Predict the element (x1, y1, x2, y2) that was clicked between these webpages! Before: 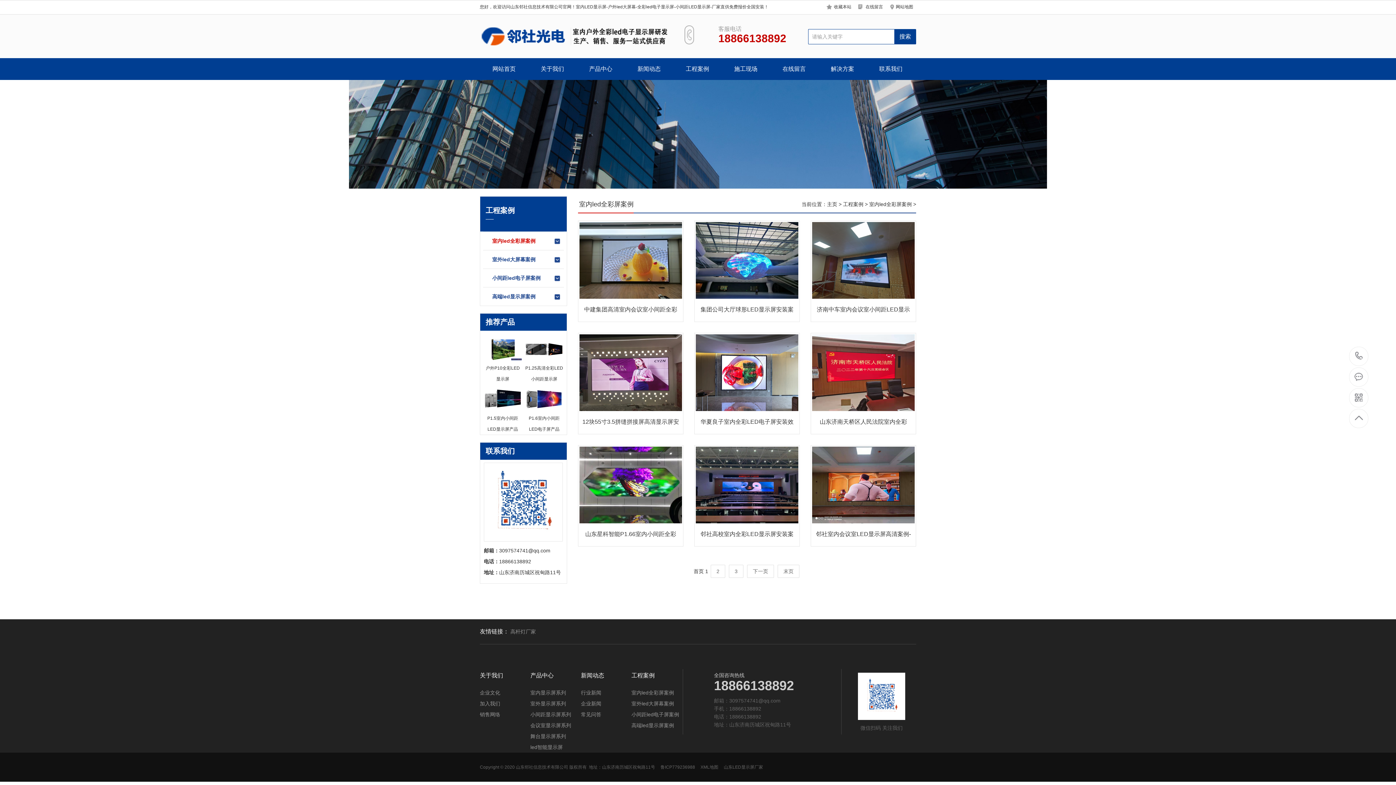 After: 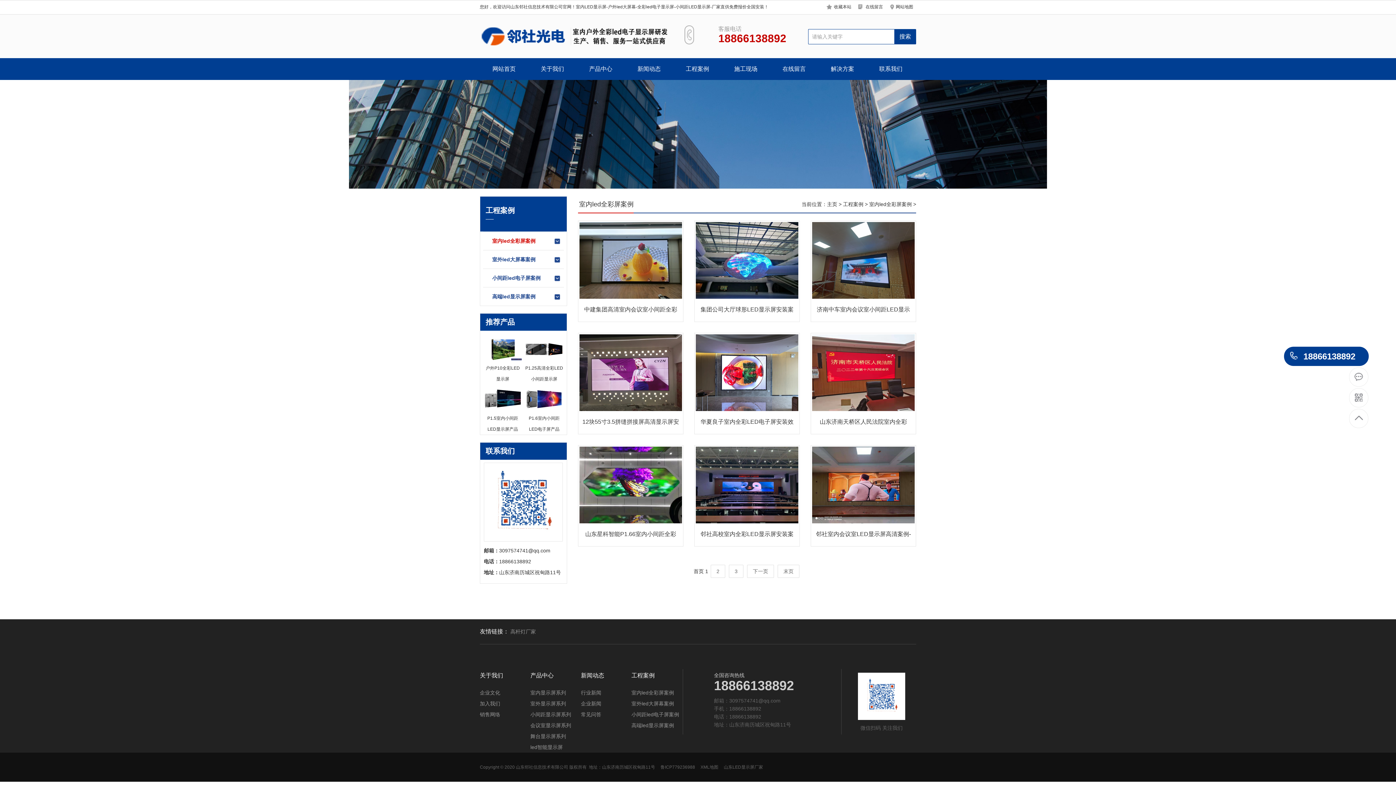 Action: bbox: (1349, 347, 1369, 366) label: 18866138892